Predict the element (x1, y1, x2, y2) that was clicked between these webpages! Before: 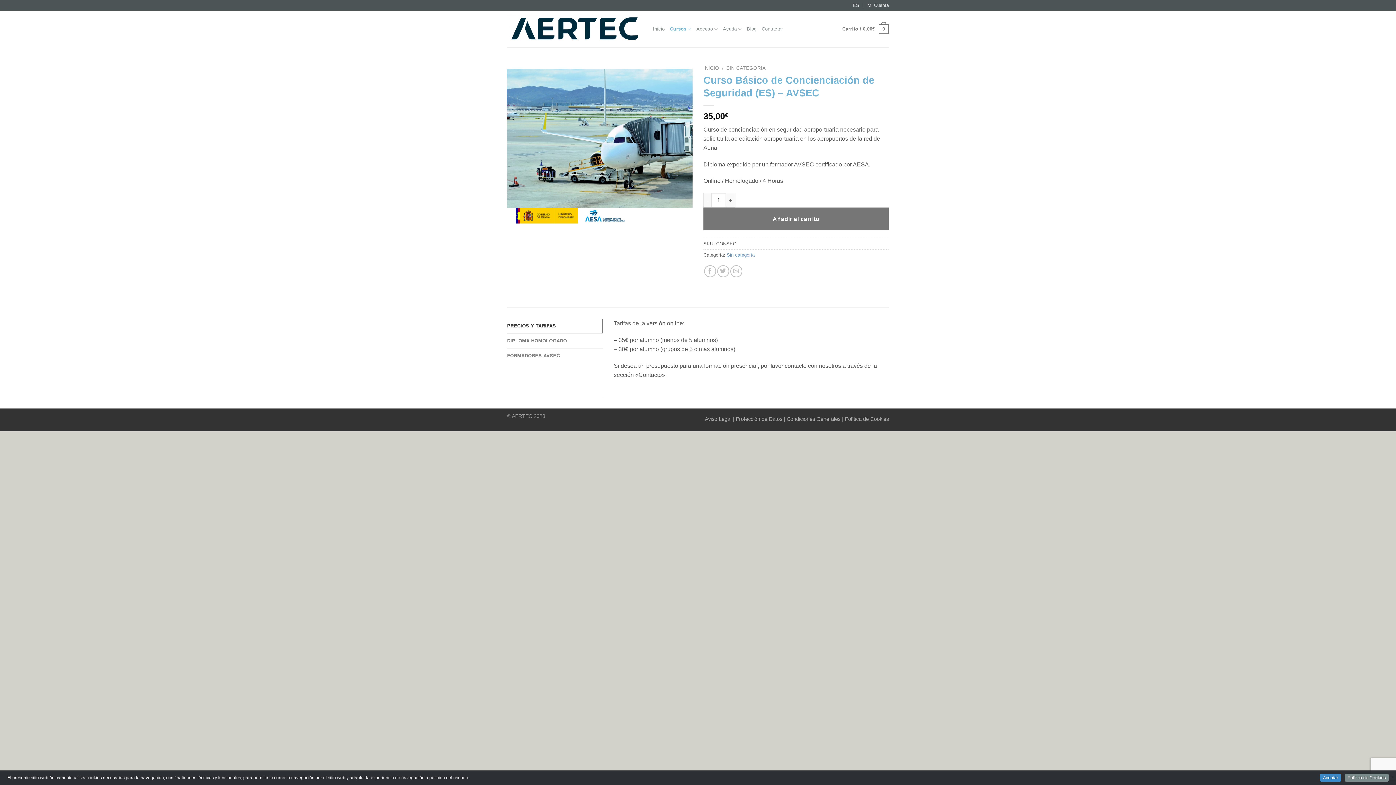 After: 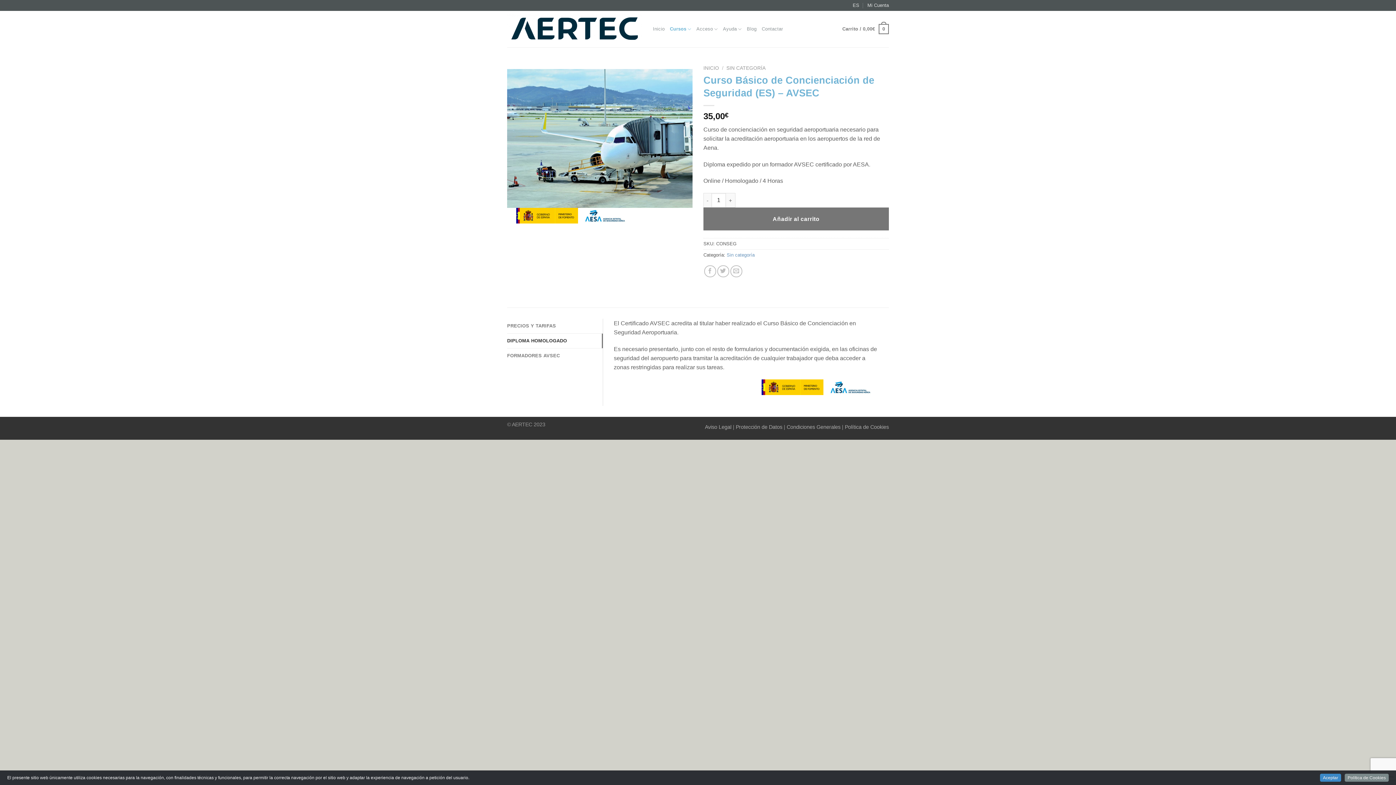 Action: bbox: (507, 333, 602, 348) label: DIPLOMA HOMOLOGADO